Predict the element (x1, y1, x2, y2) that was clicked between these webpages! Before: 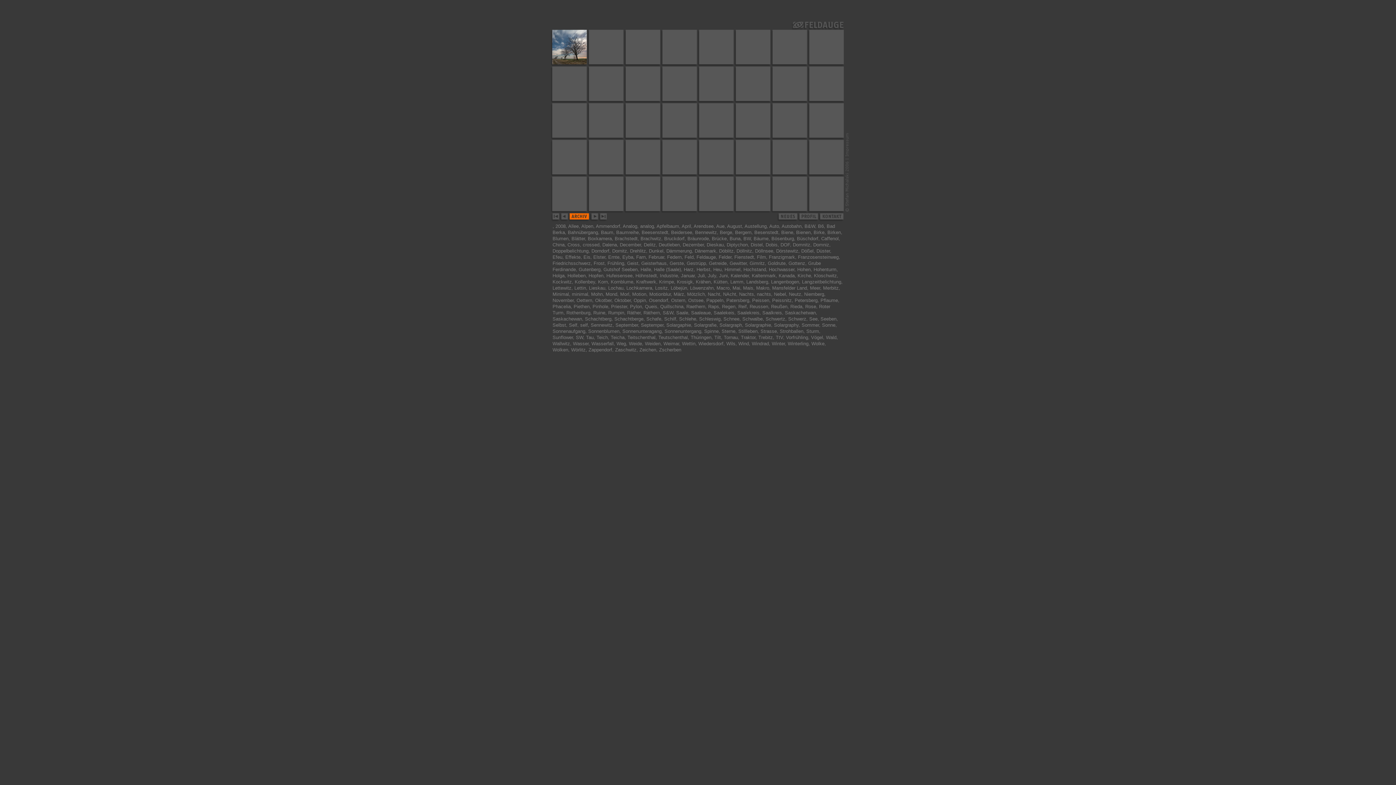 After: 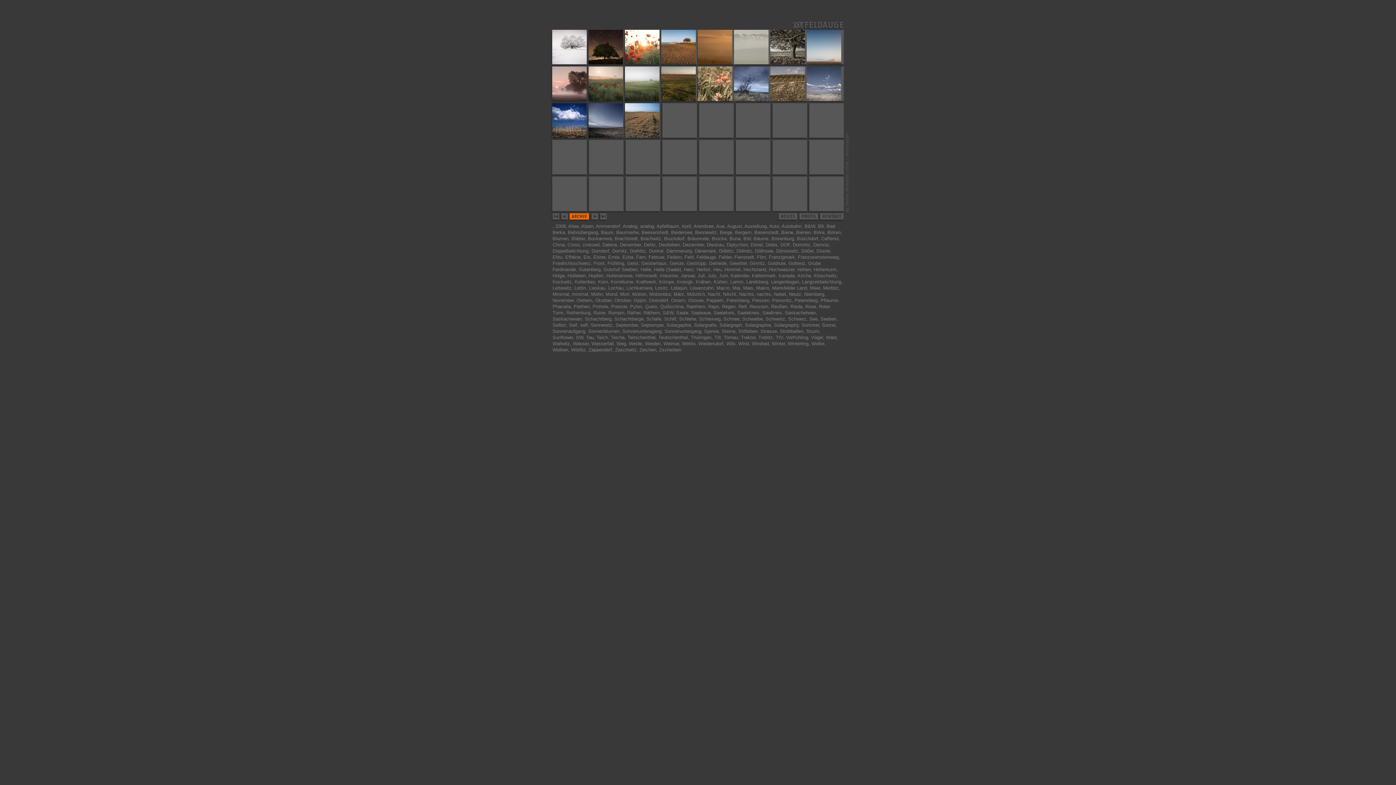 Action: label: Brachwitz bbox: (640, 236, 661, 241)